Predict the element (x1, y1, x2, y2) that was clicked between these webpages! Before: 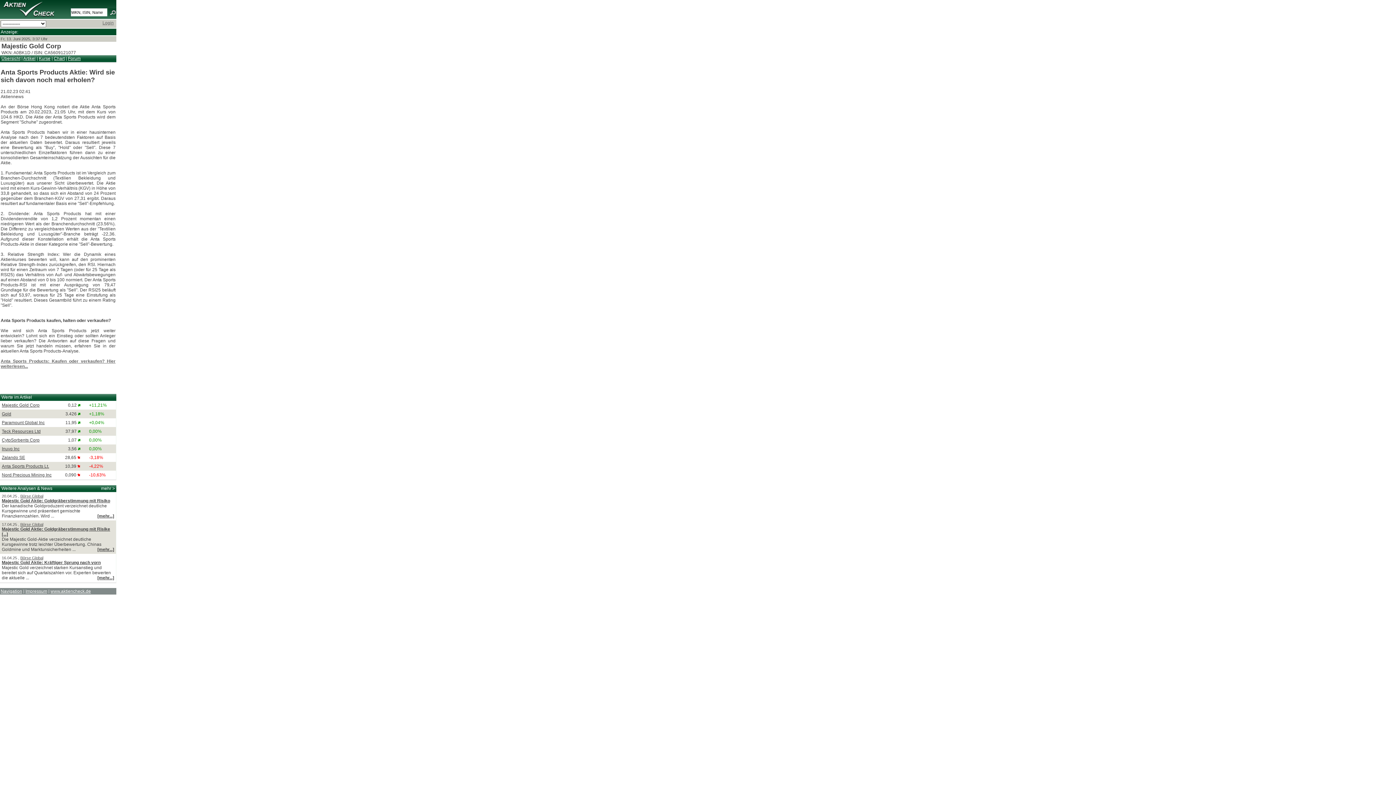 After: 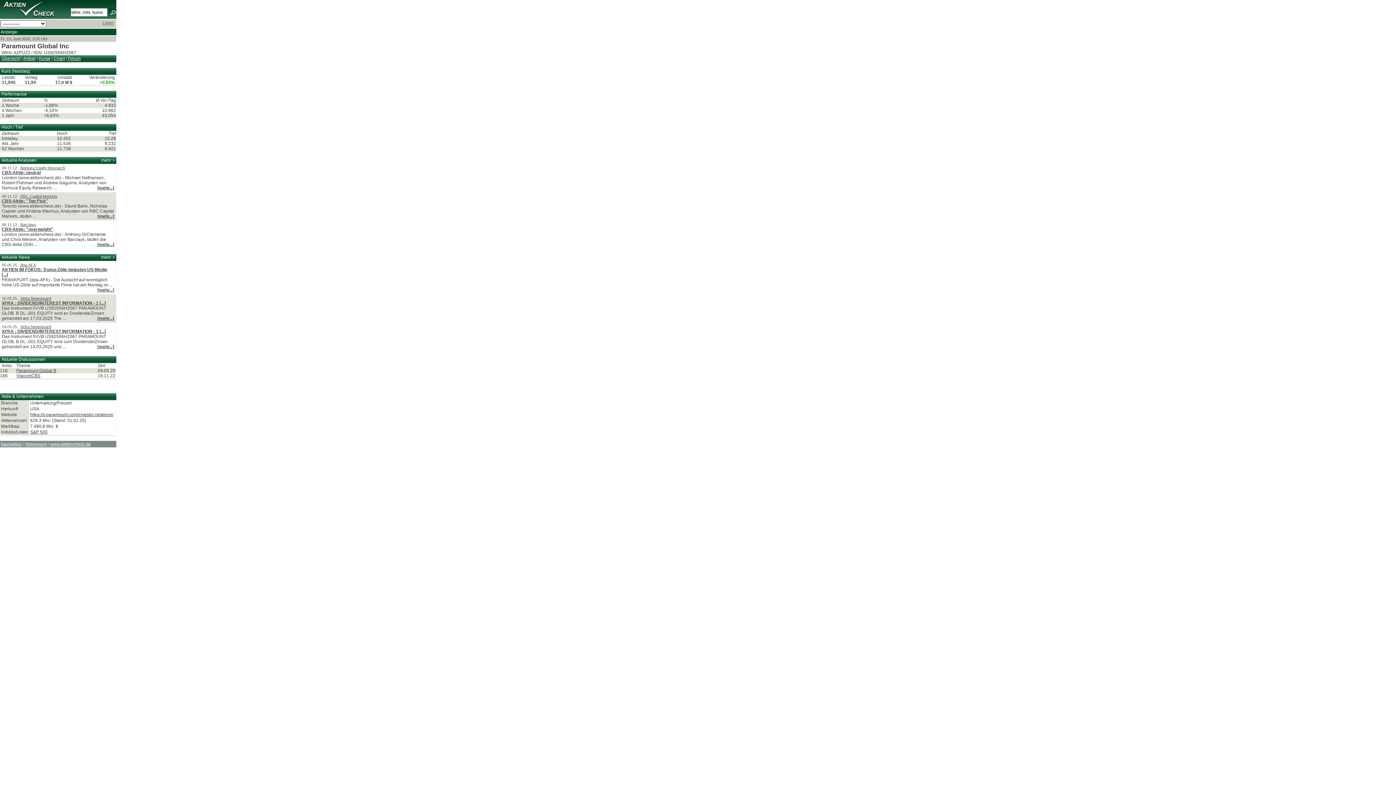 Action: bbox: (1, 420, 44, 425) label: Paramount Global Inc